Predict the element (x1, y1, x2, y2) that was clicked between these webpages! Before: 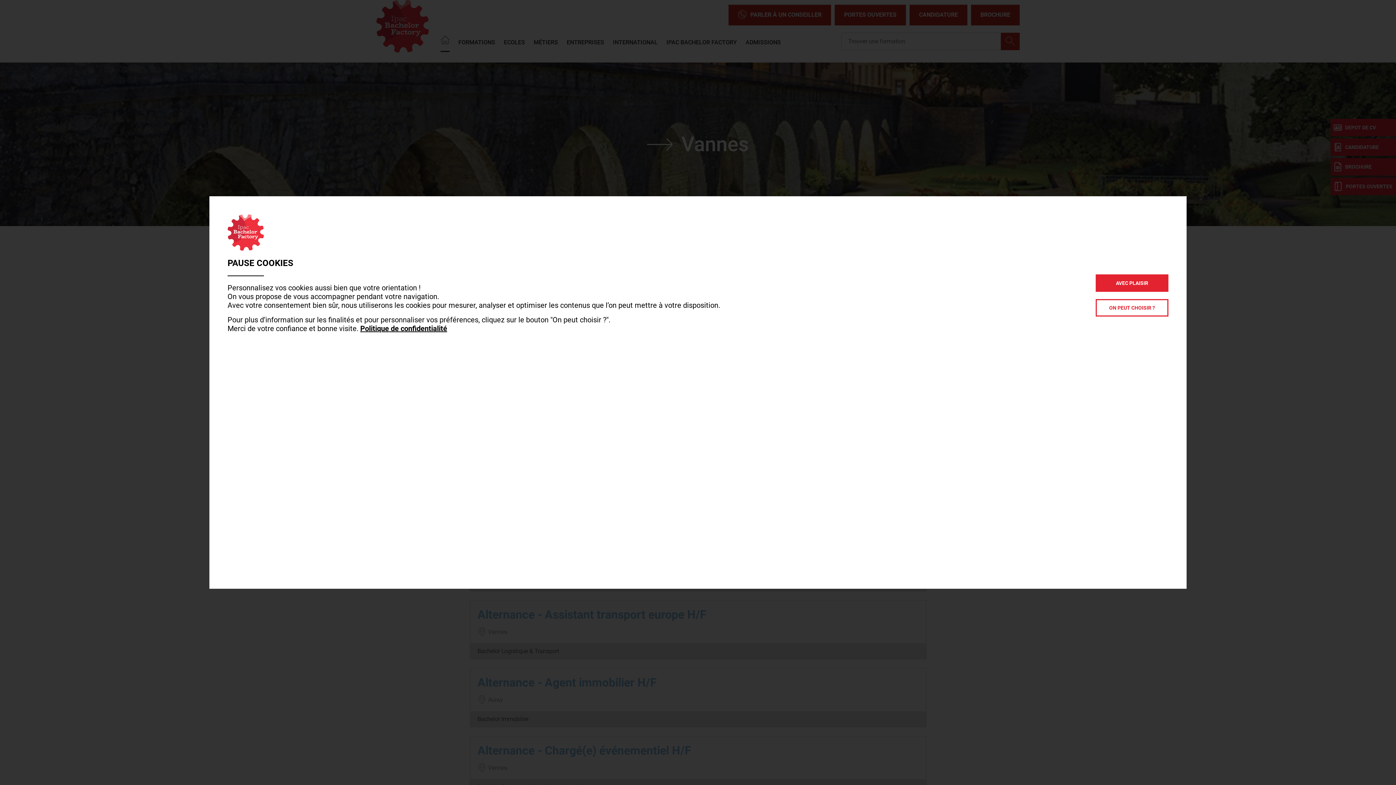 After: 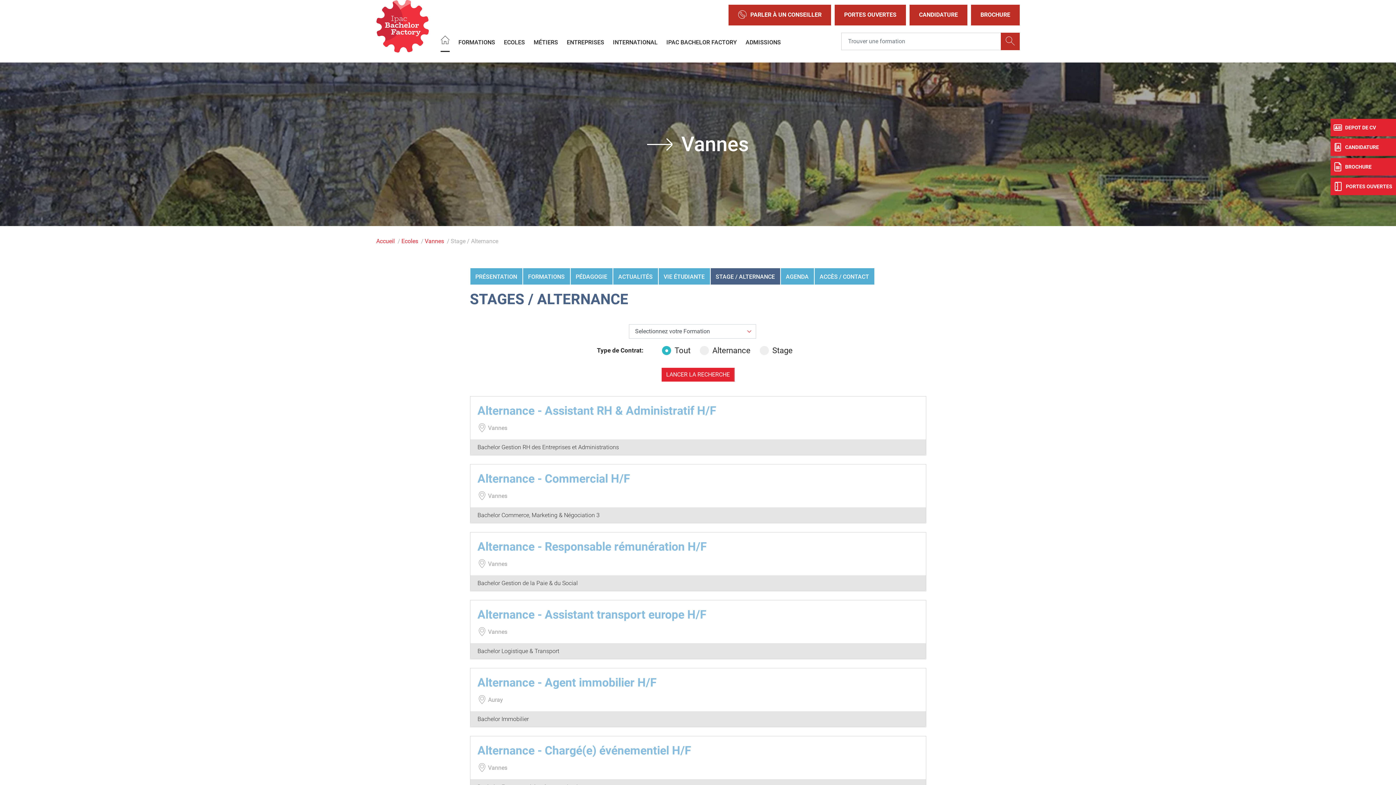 Action: bbox: (1096, 274, 1168, 291) label: AVEC PLAISIR